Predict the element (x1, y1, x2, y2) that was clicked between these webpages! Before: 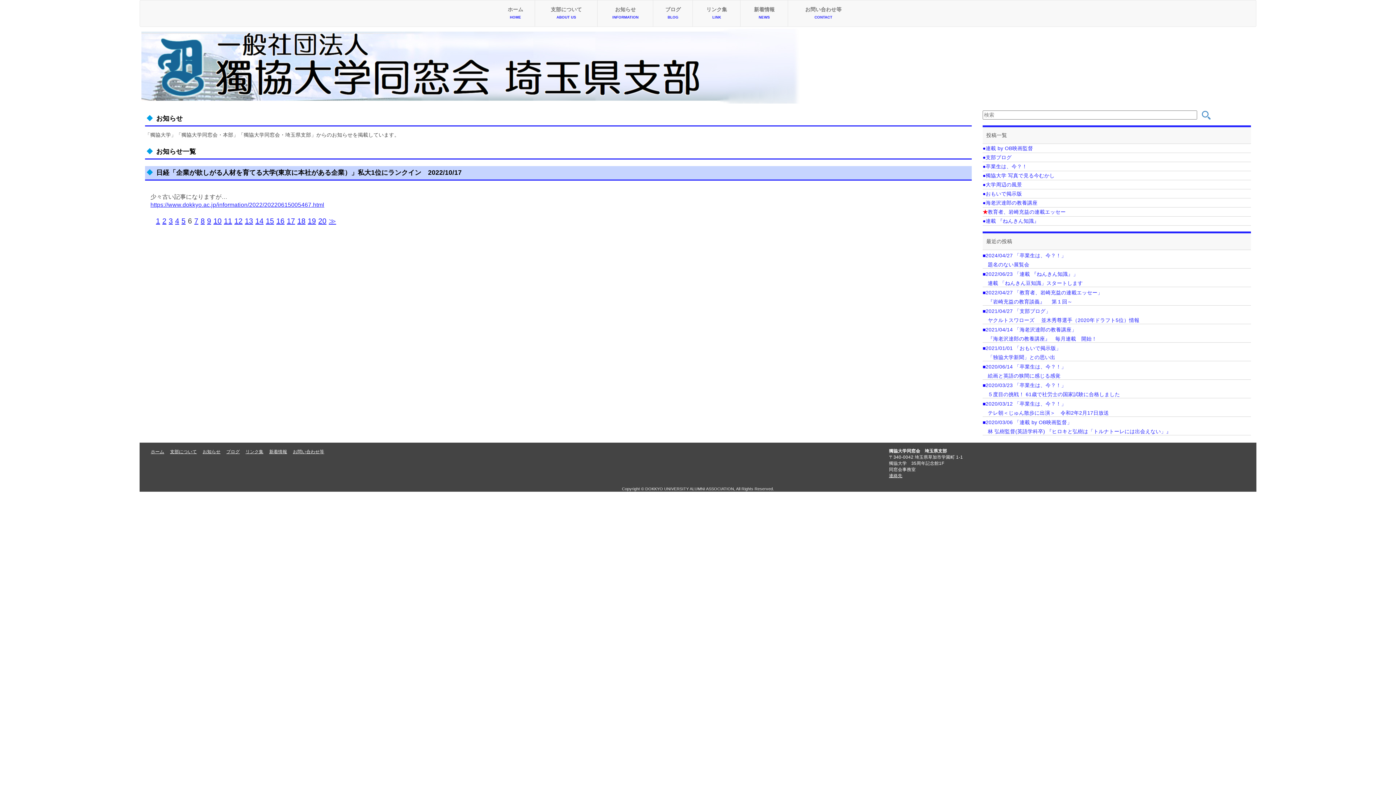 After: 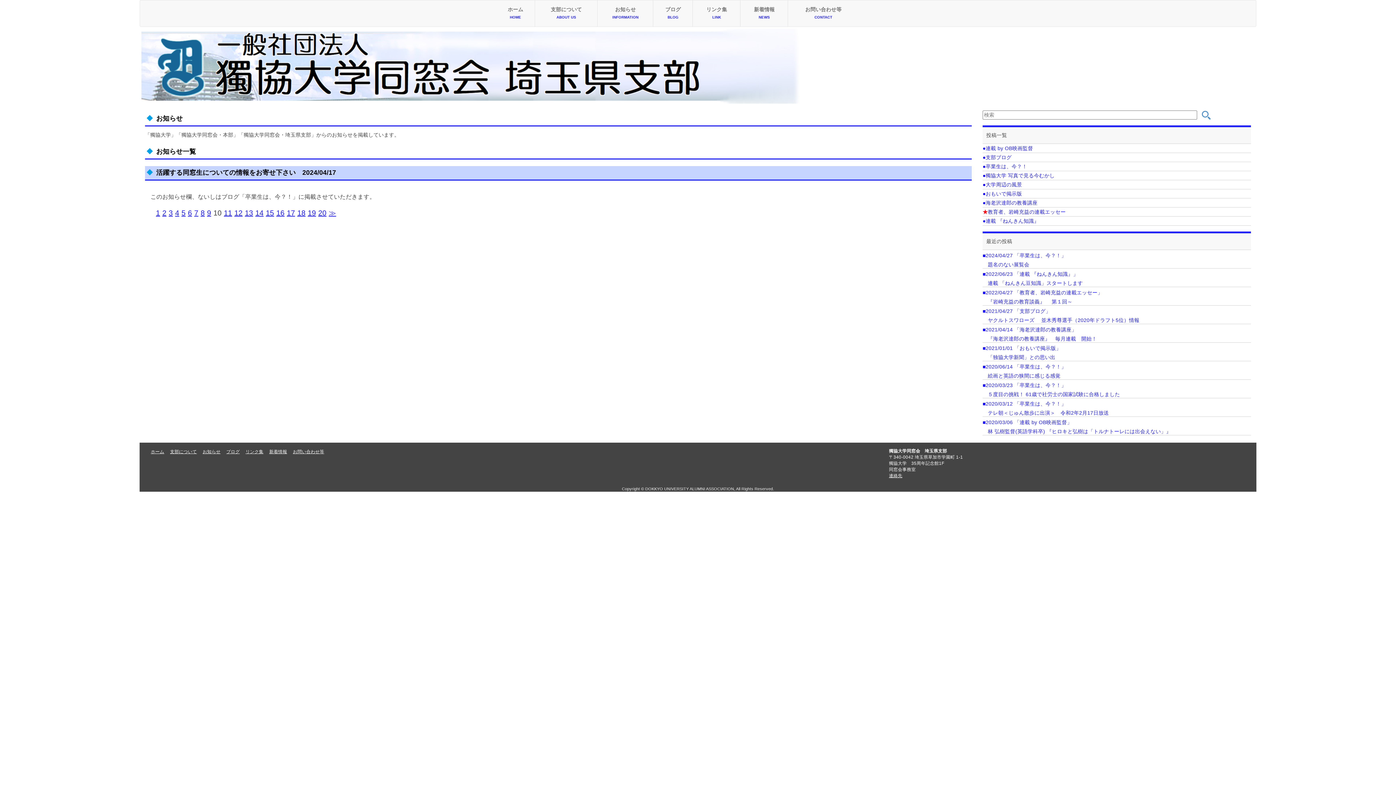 Action: label: 10 bbox: (213, 217, 221, 225)